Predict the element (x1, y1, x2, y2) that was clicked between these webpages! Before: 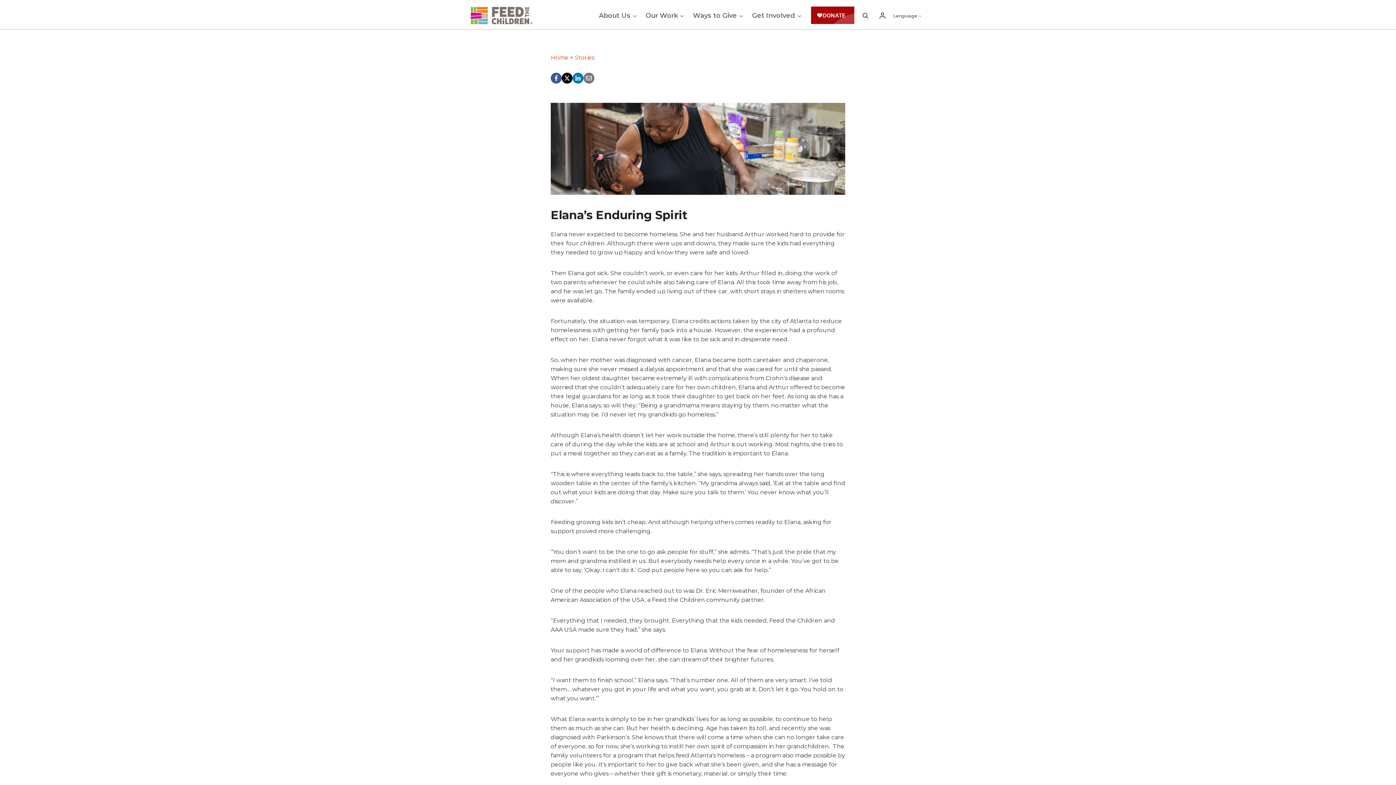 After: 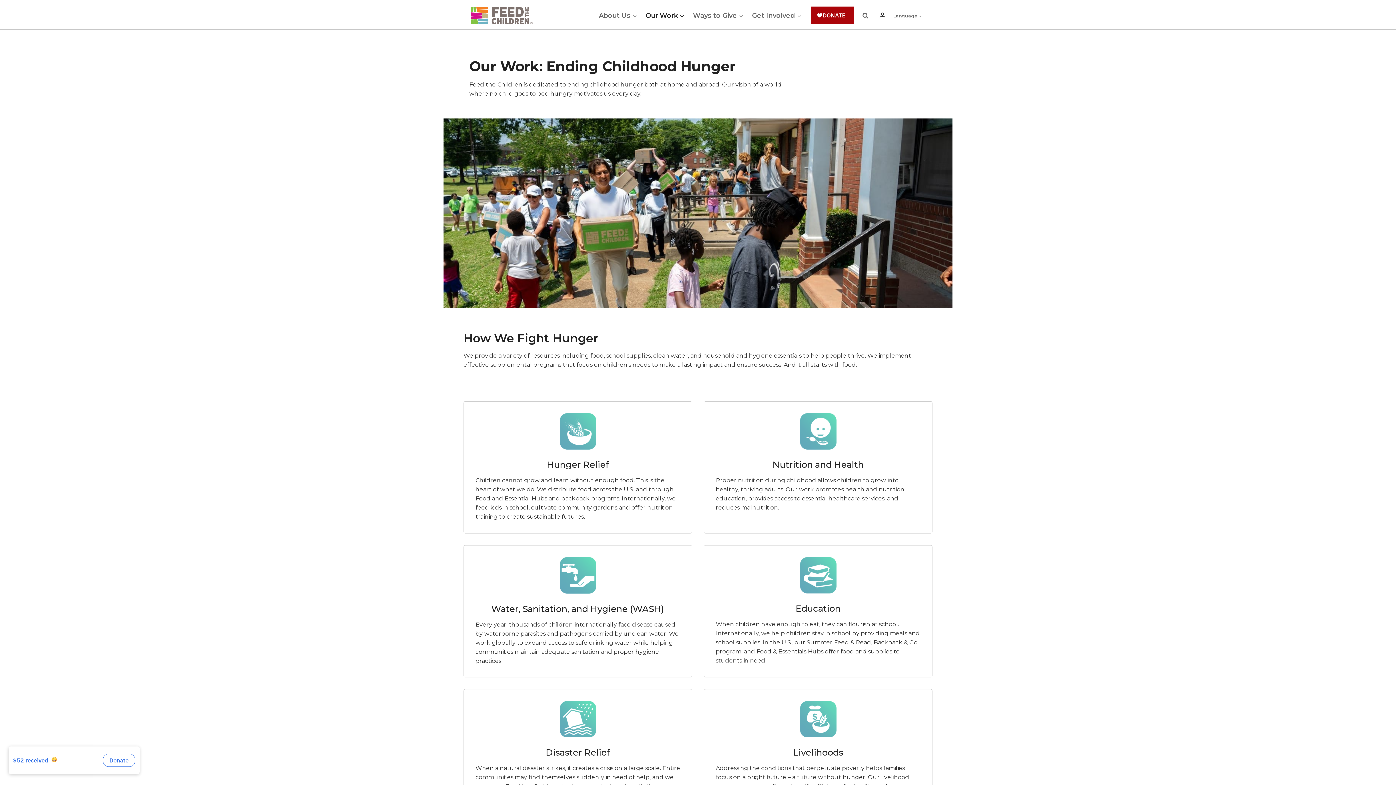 Action: bbox: (641, 6, 688, 24) label: Our Work